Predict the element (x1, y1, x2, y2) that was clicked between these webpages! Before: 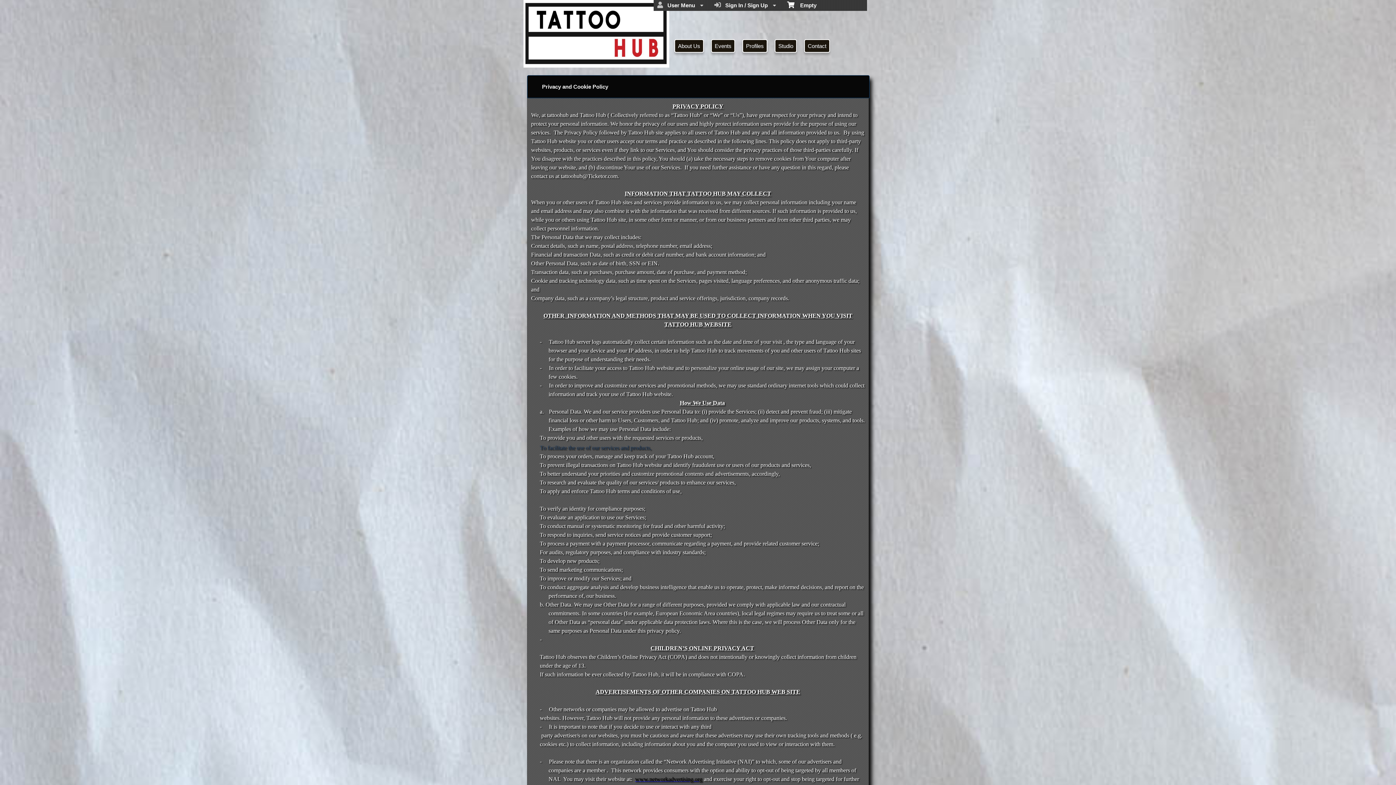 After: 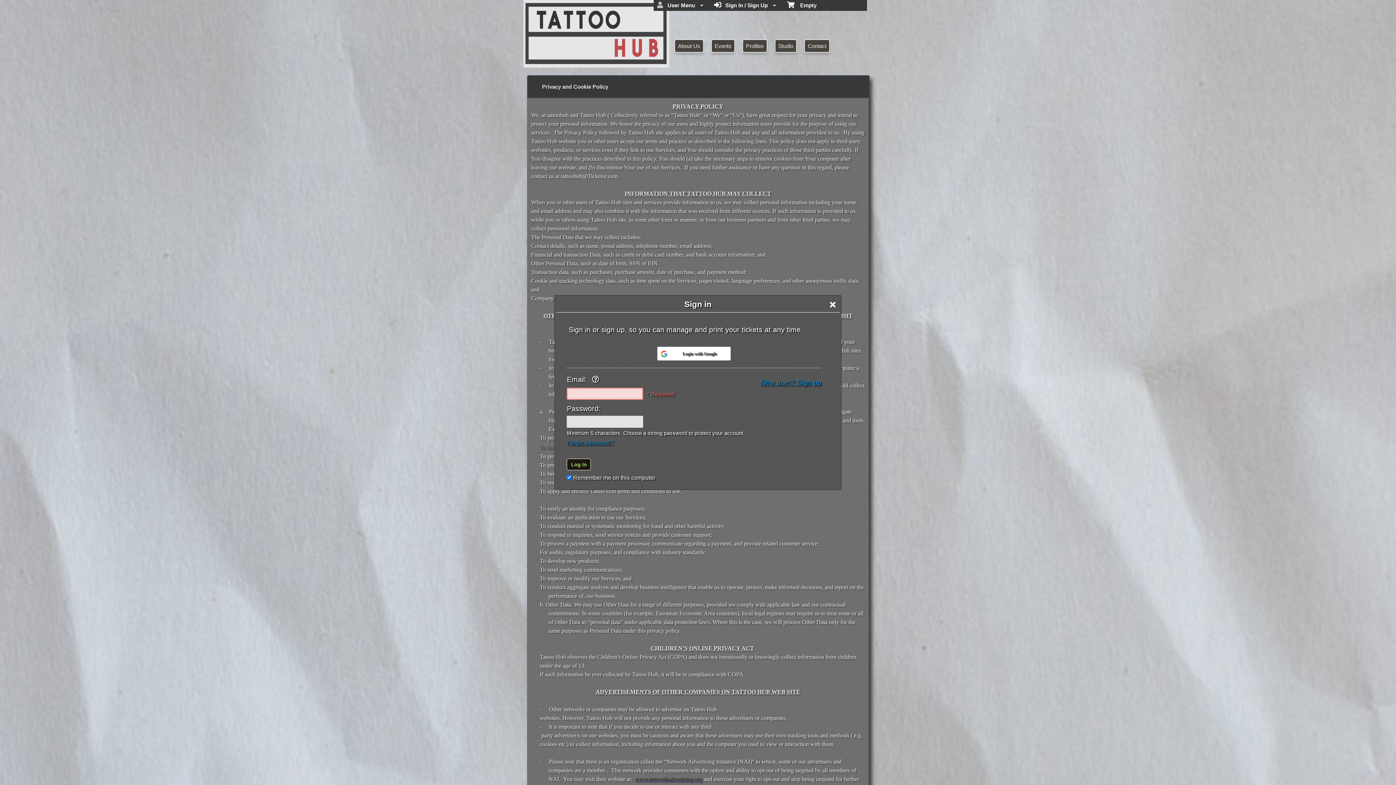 Action: bbox: (710, 0, 783, 9) label:    Sign In / Sign Up 